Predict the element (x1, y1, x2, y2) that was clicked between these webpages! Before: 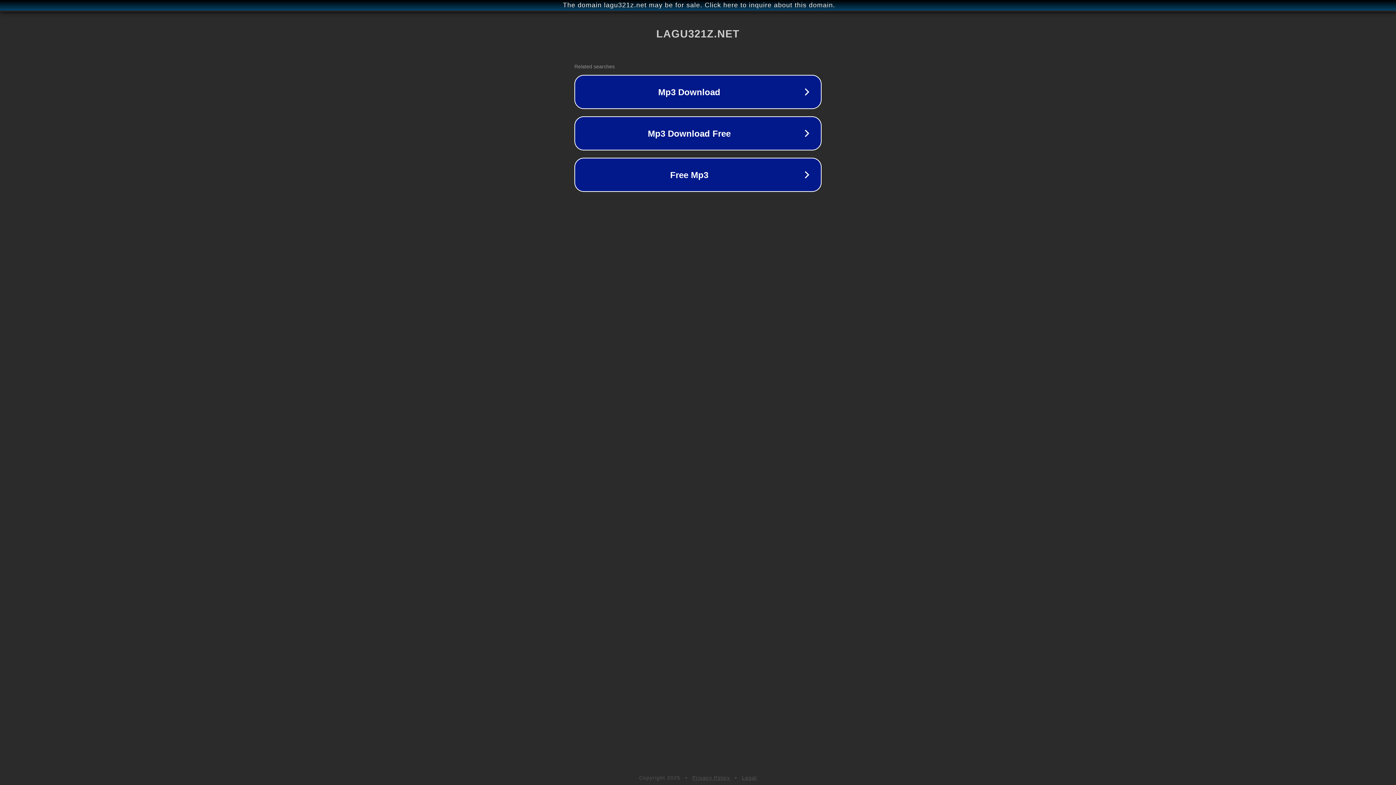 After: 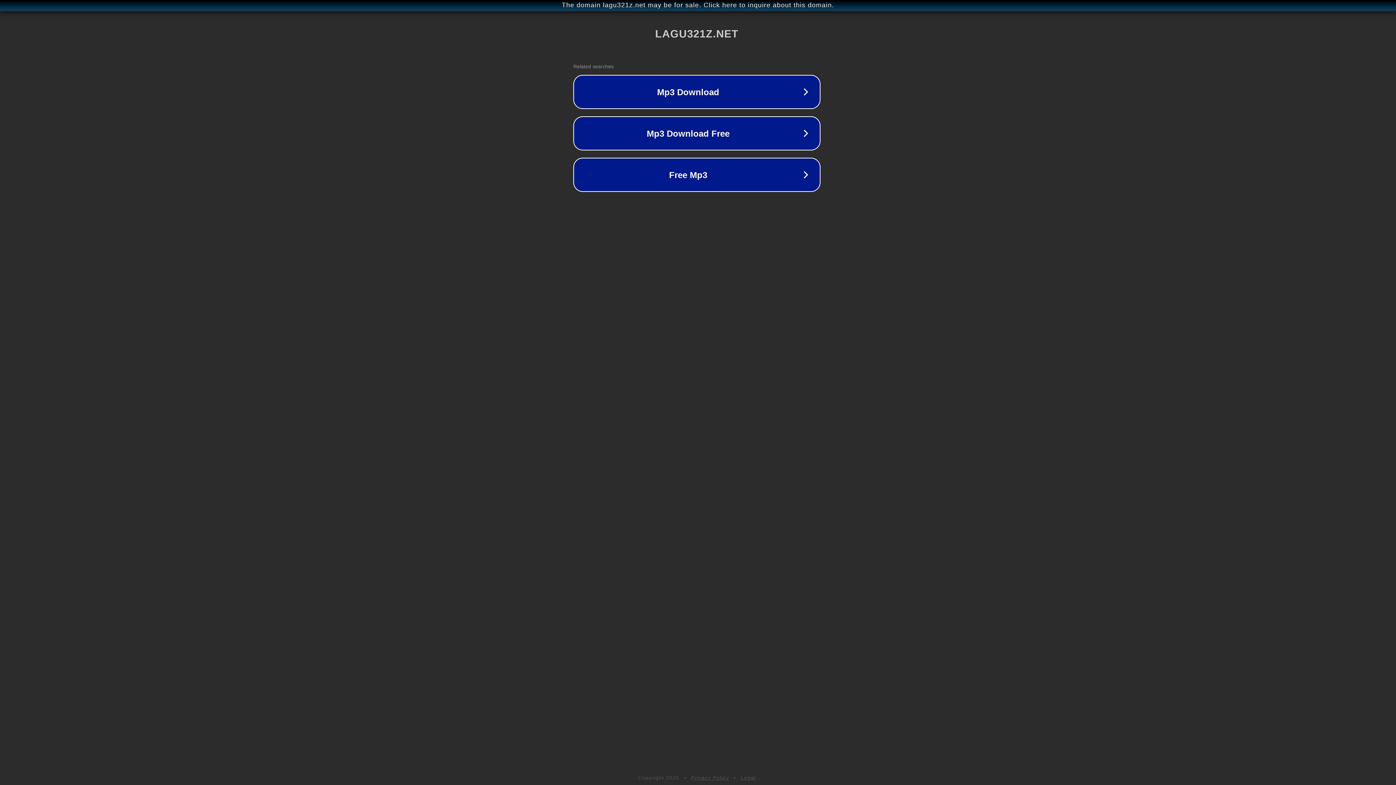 Action: label: The domain lagu321z.net may be for sale. Click here to inquire about this domain. bbox: (1, 1, 1397, 9)